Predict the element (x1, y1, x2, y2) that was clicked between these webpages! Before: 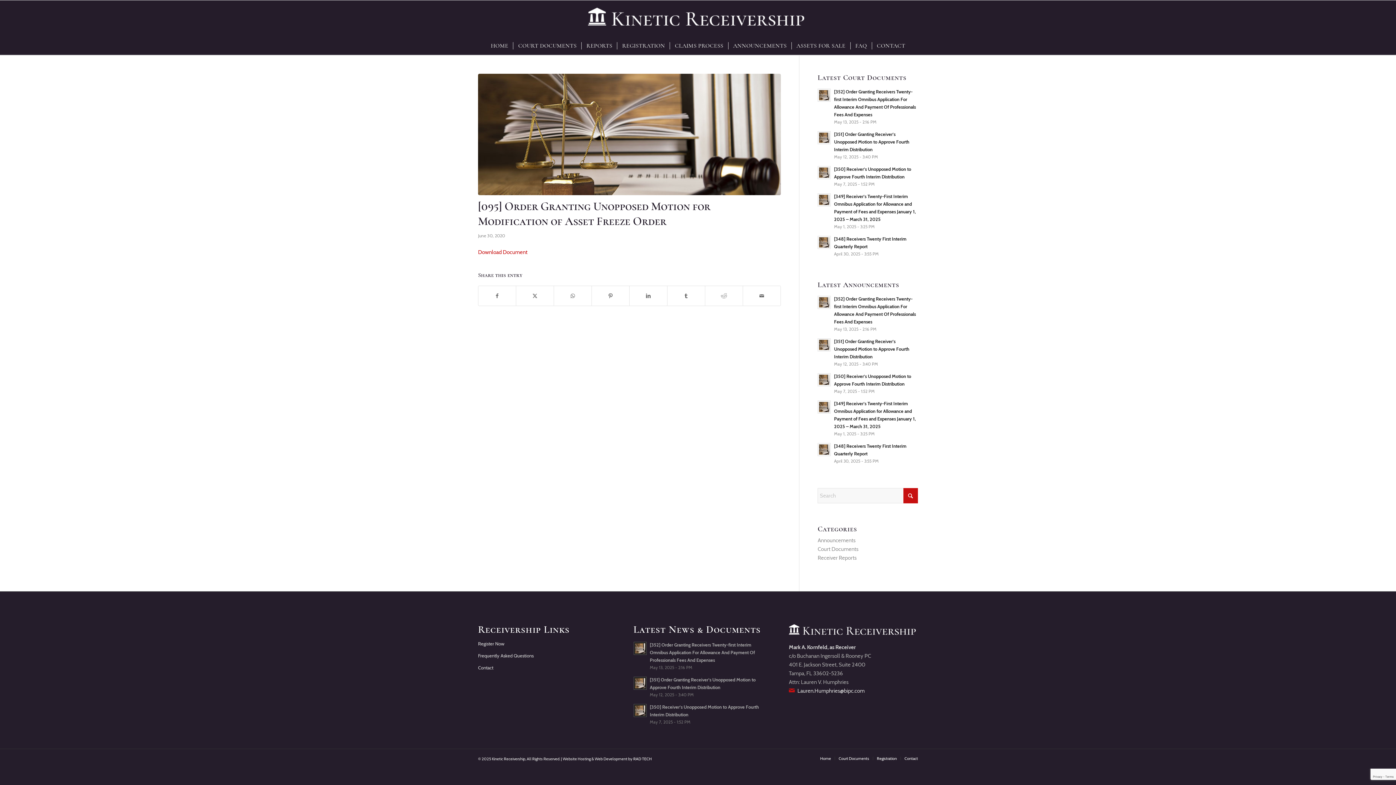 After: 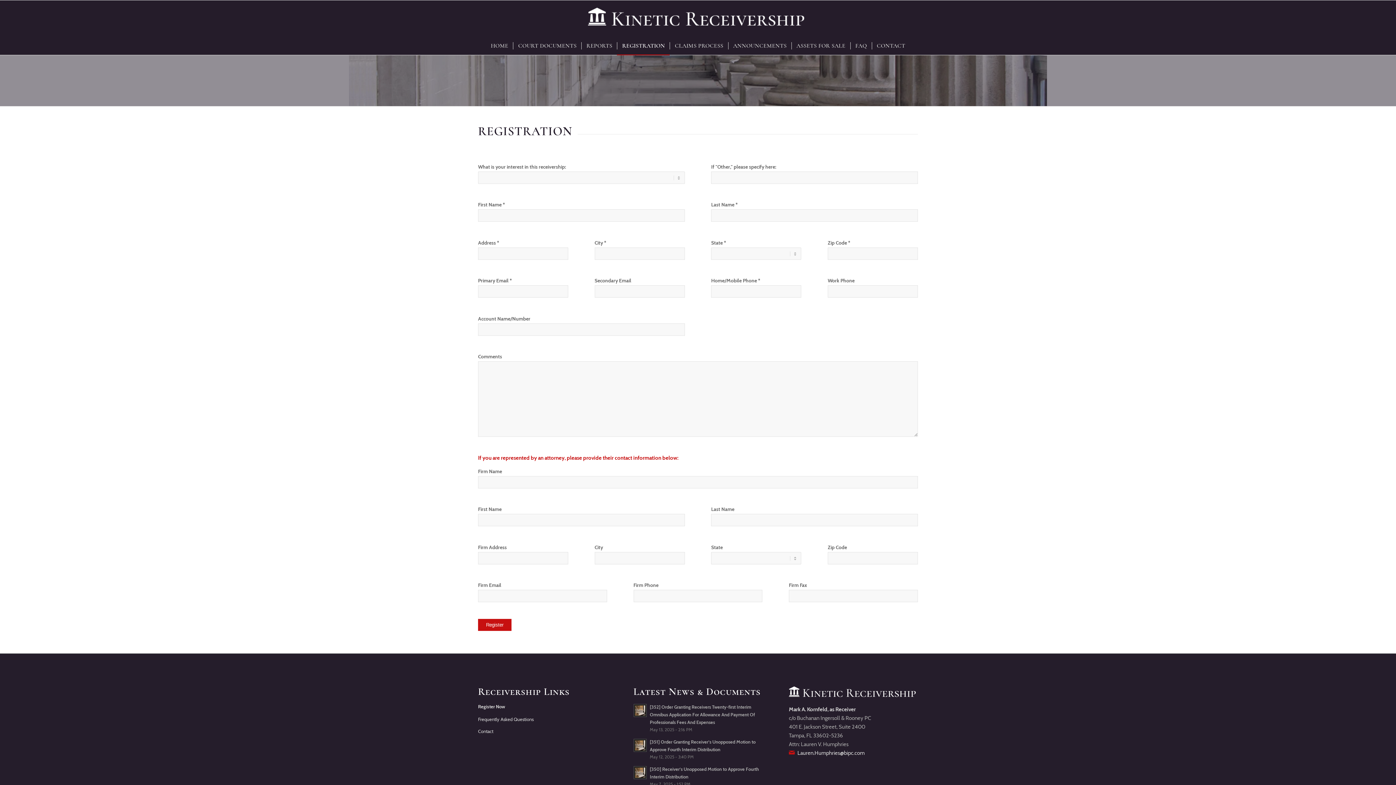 Action: bbox: (478, 638, 607, 650) label: Register Now